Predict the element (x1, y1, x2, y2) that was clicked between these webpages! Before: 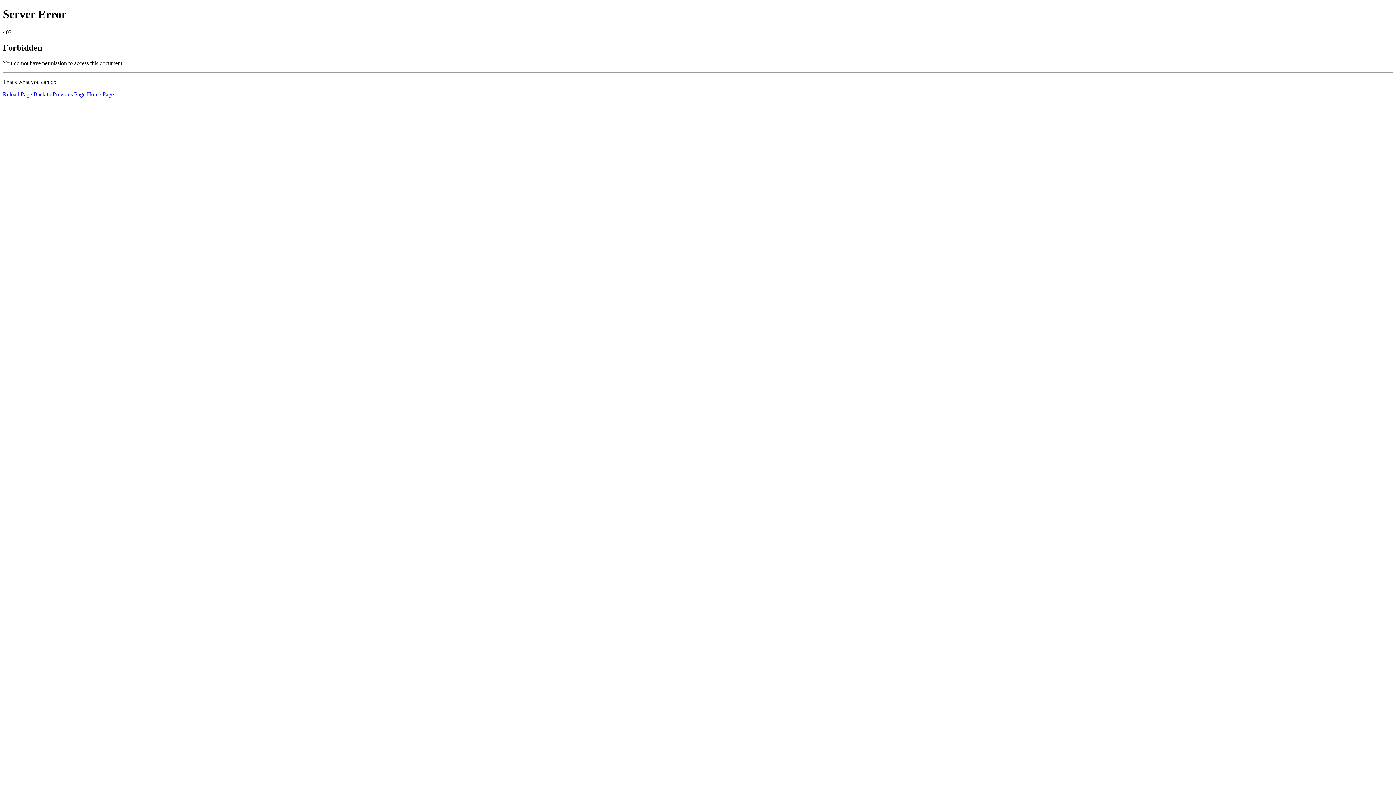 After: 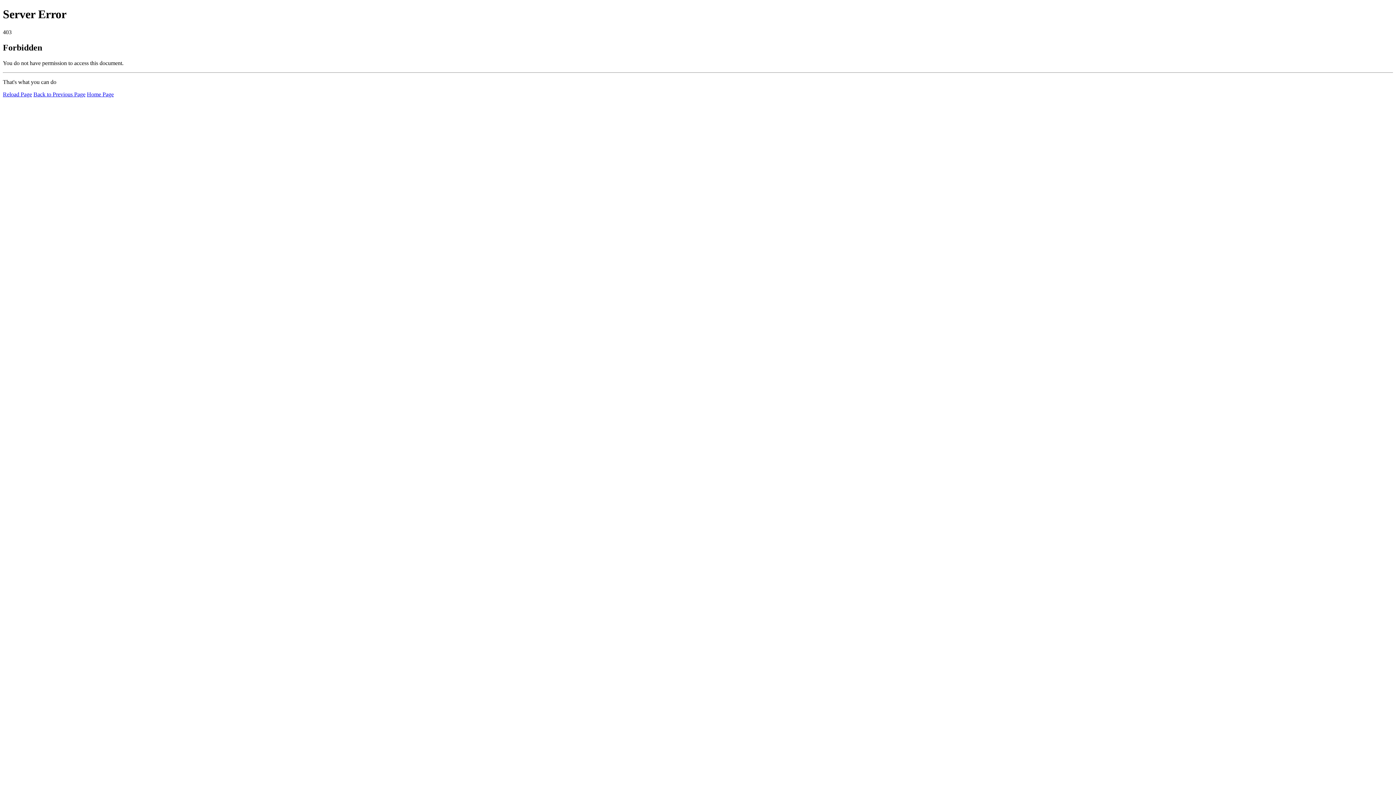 Action: label: Home Page bbox: (86, 91, 113, 97)